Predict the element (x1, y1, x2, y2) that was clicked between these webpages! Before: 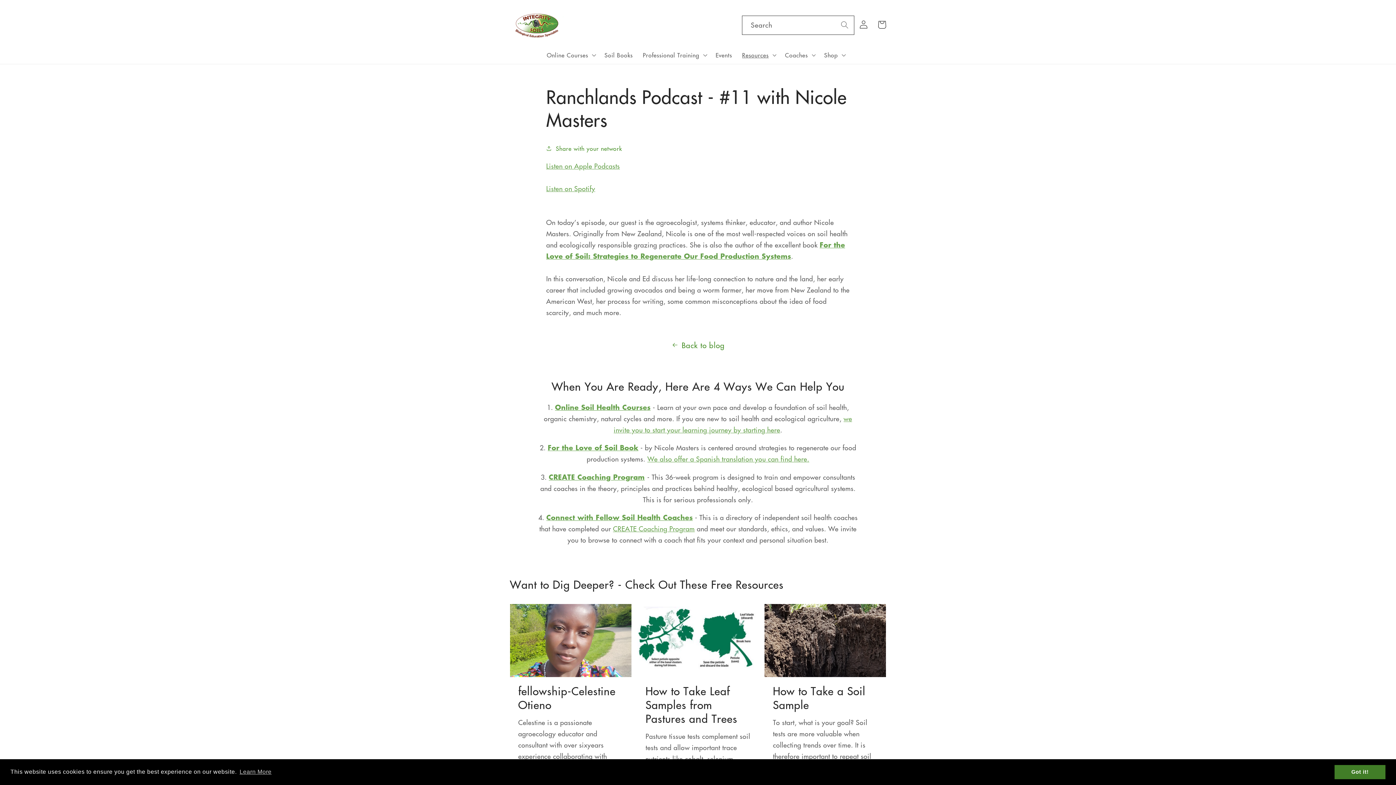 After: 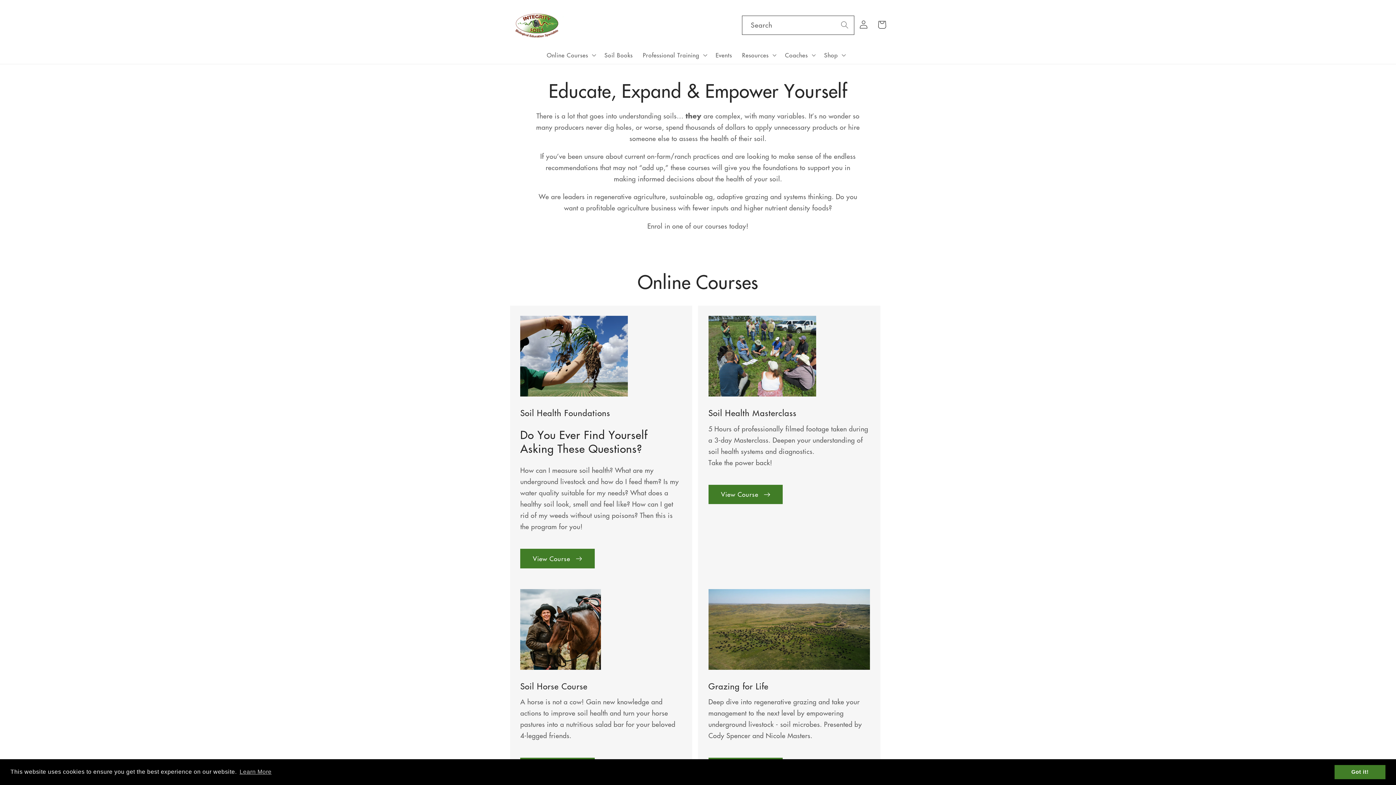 Action: label: Online Courses bbox: (546, 50, 588, 59)